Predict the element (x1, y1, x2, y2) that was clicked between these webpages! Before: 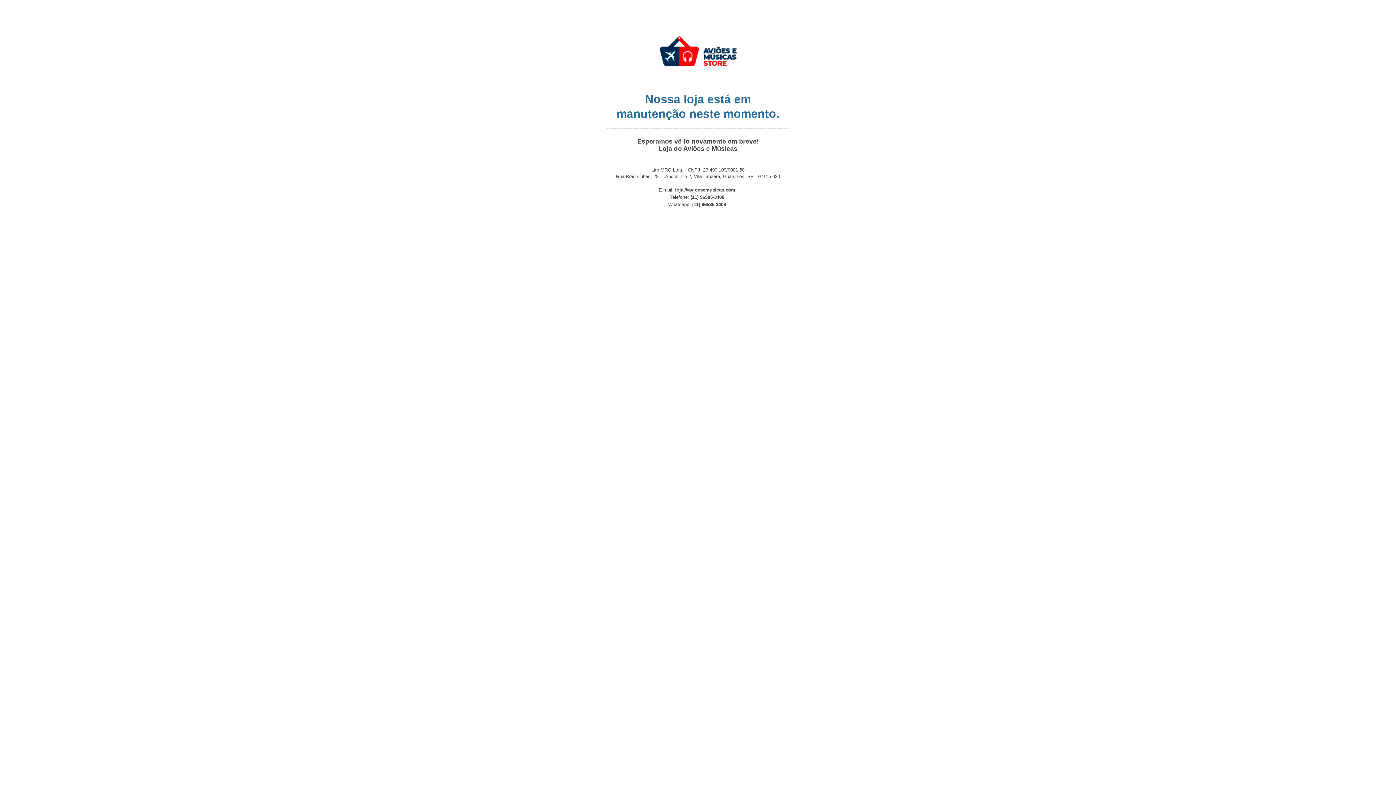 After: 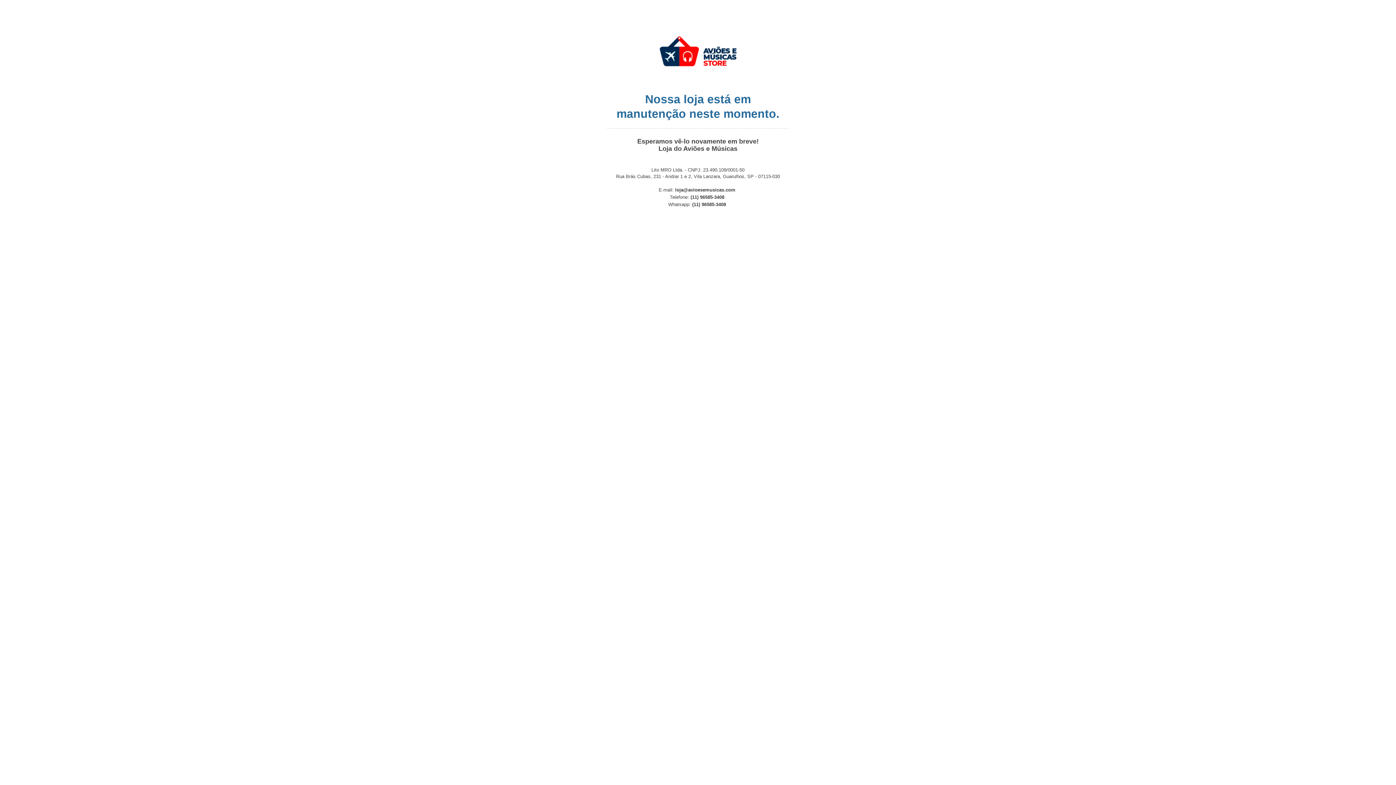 Action: label: loja@avioesemusicas.com bbox: (675, 187, 735, 192)